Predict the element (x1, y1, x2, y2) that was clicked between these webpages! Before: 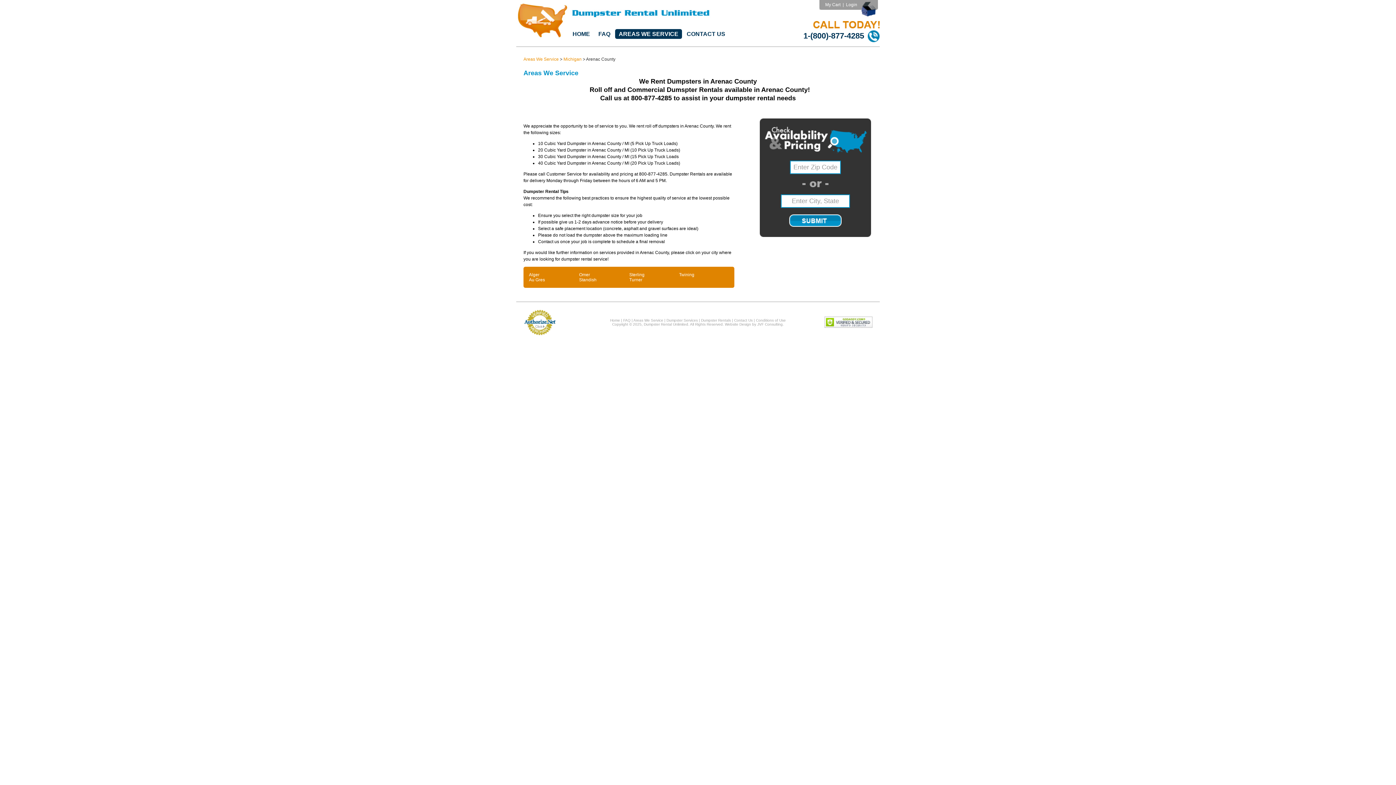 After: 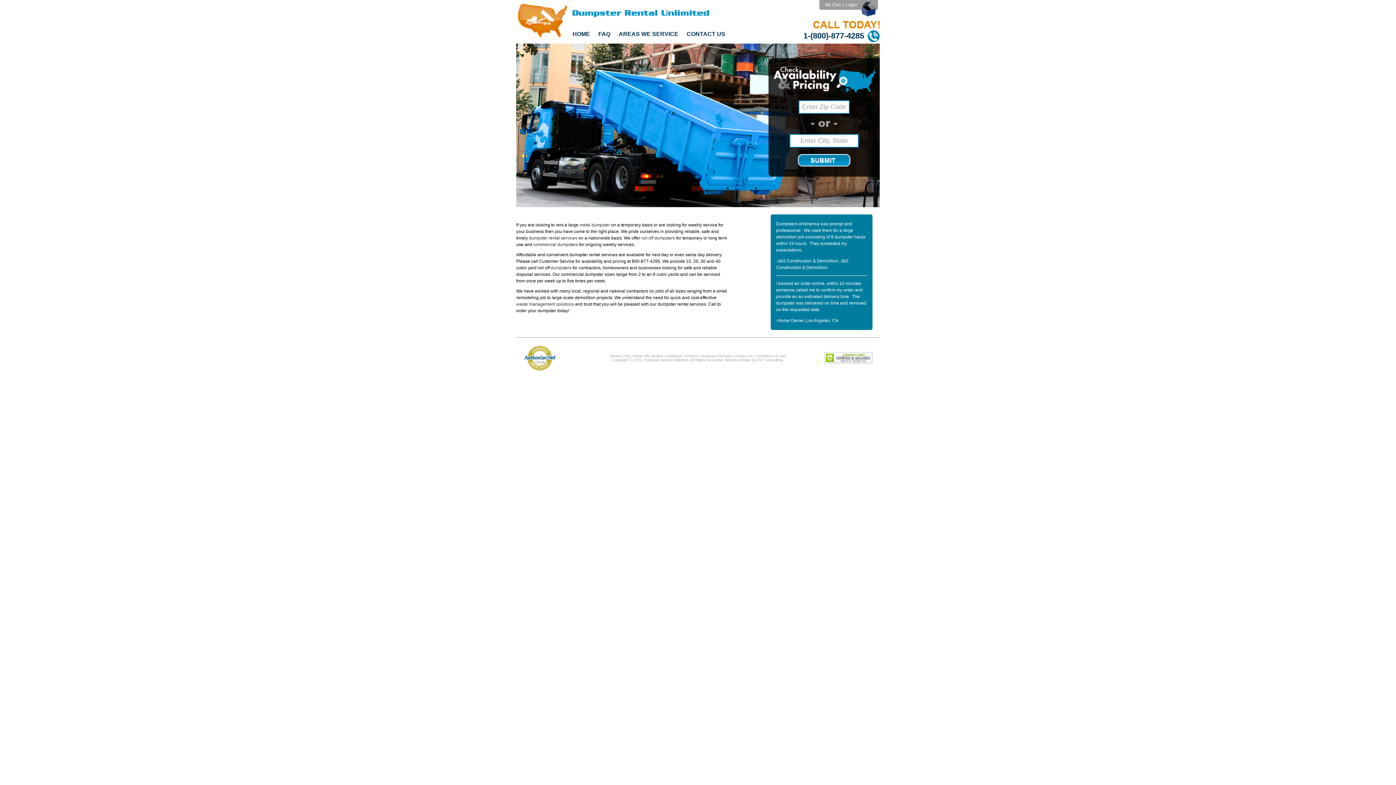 Action: label: Home bbox: (610, 318, 620, 322)